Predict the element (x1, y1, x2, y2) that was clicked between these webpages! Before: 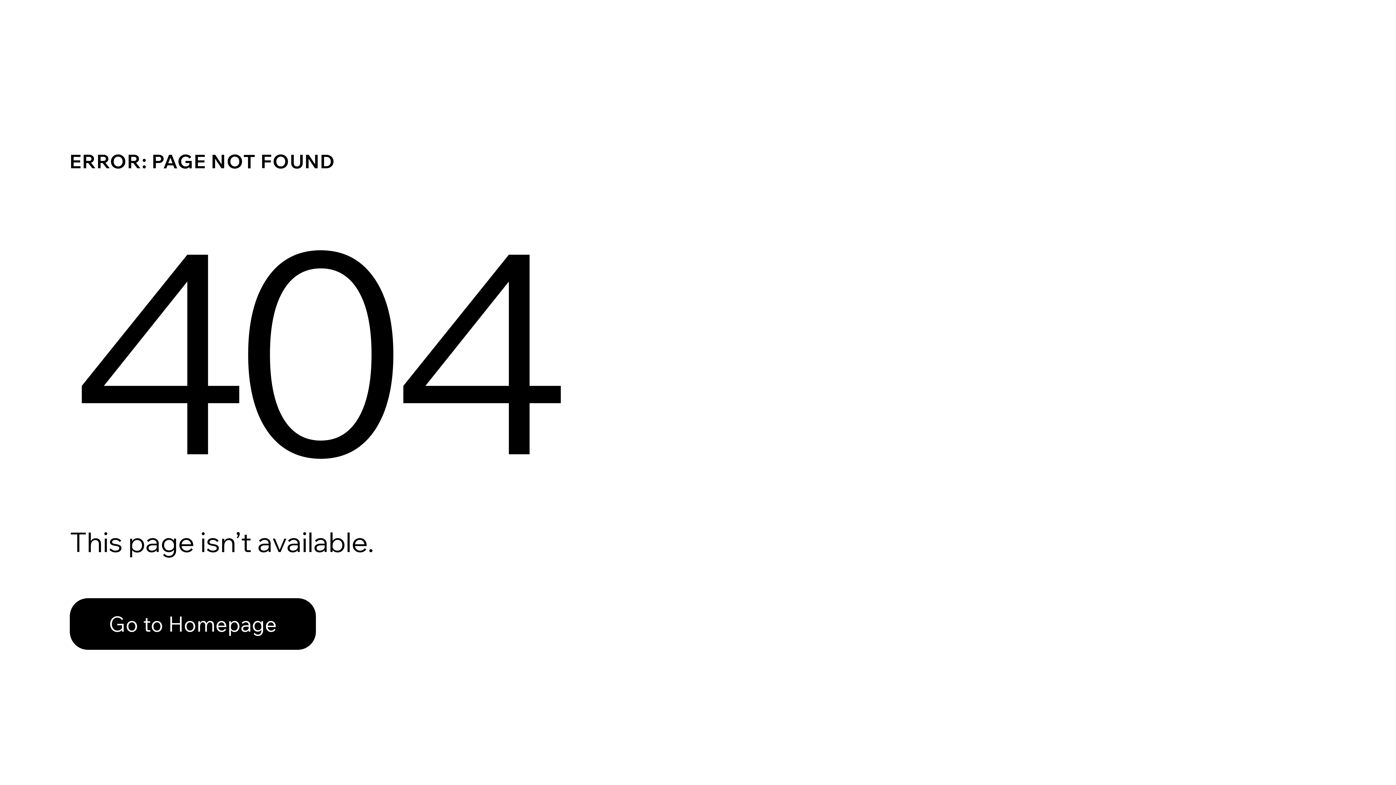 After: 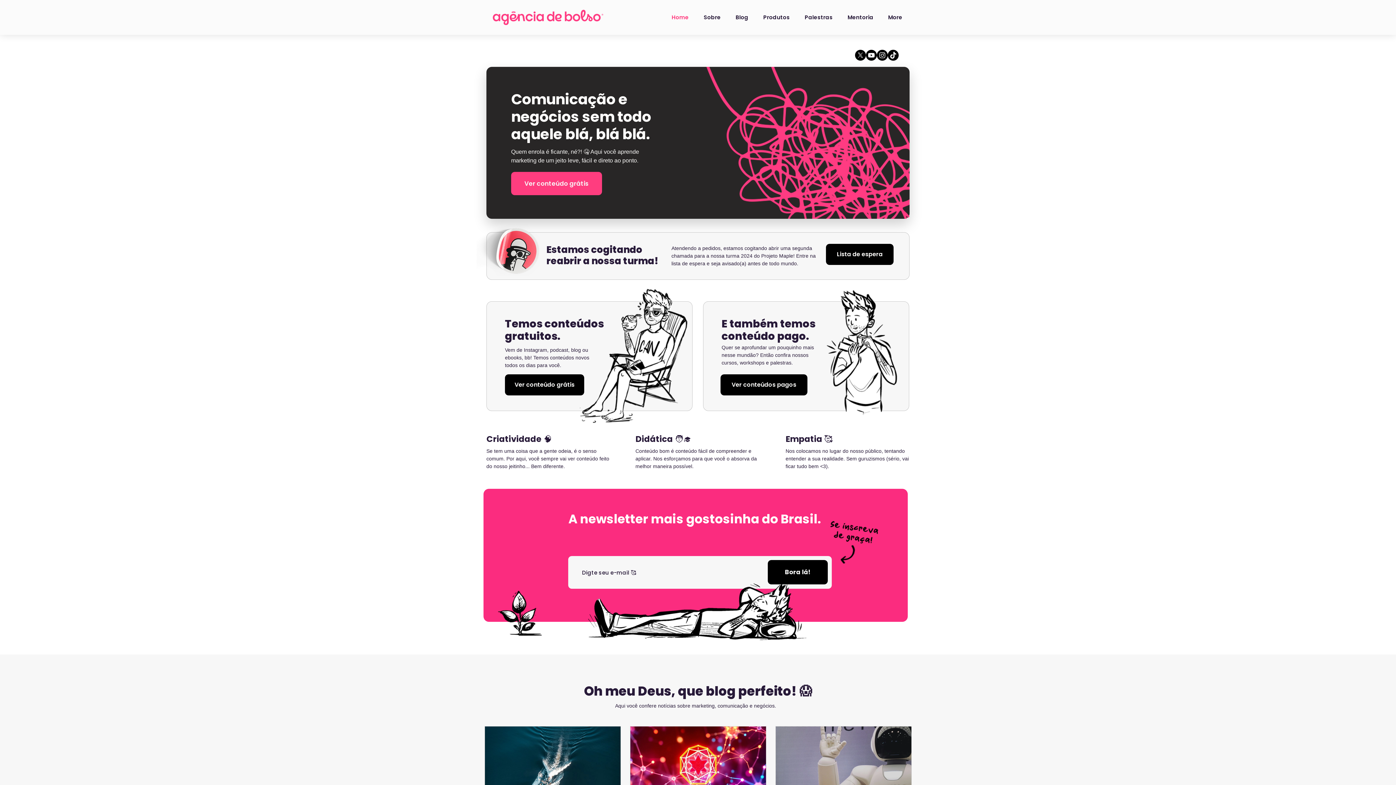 Action: bbox: (69, 598, 316, 650) label: Go to Homepage